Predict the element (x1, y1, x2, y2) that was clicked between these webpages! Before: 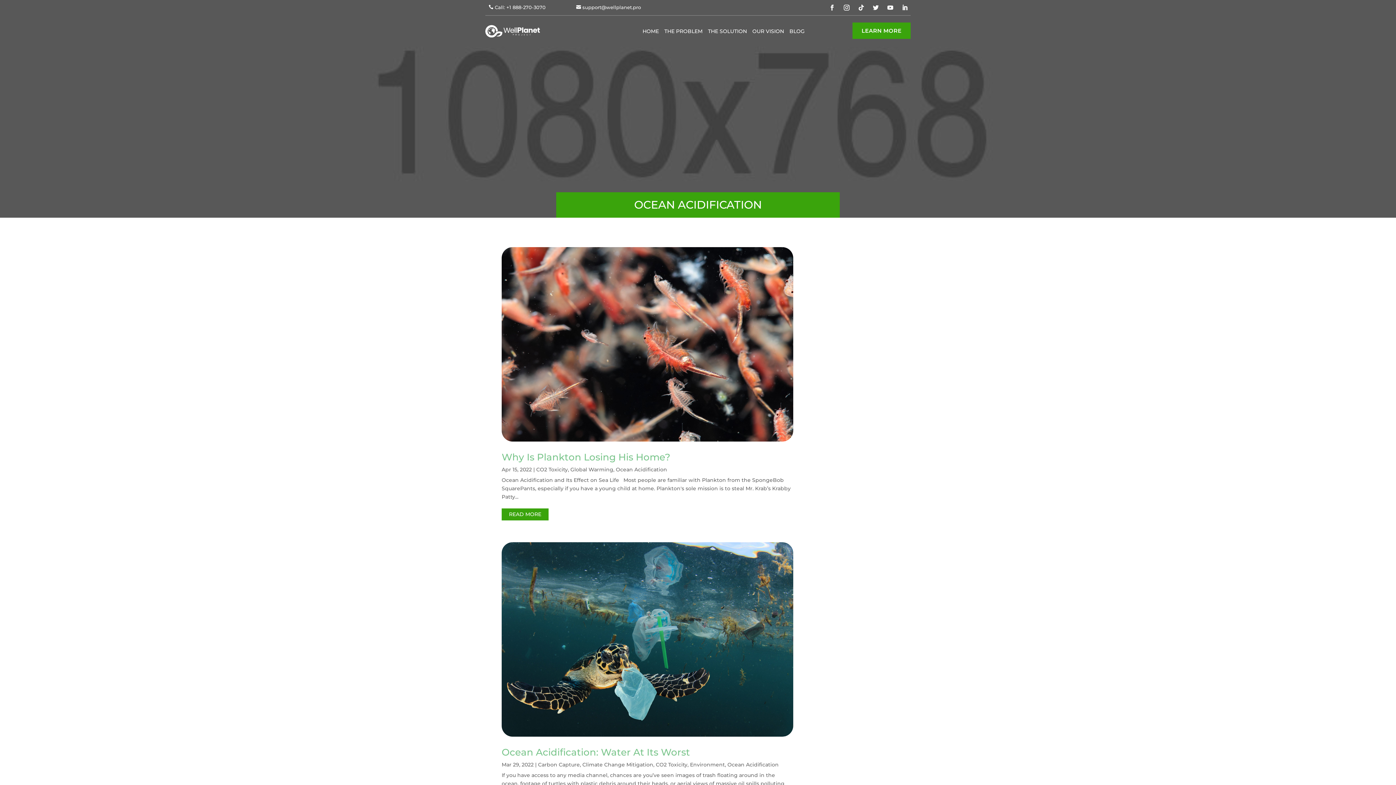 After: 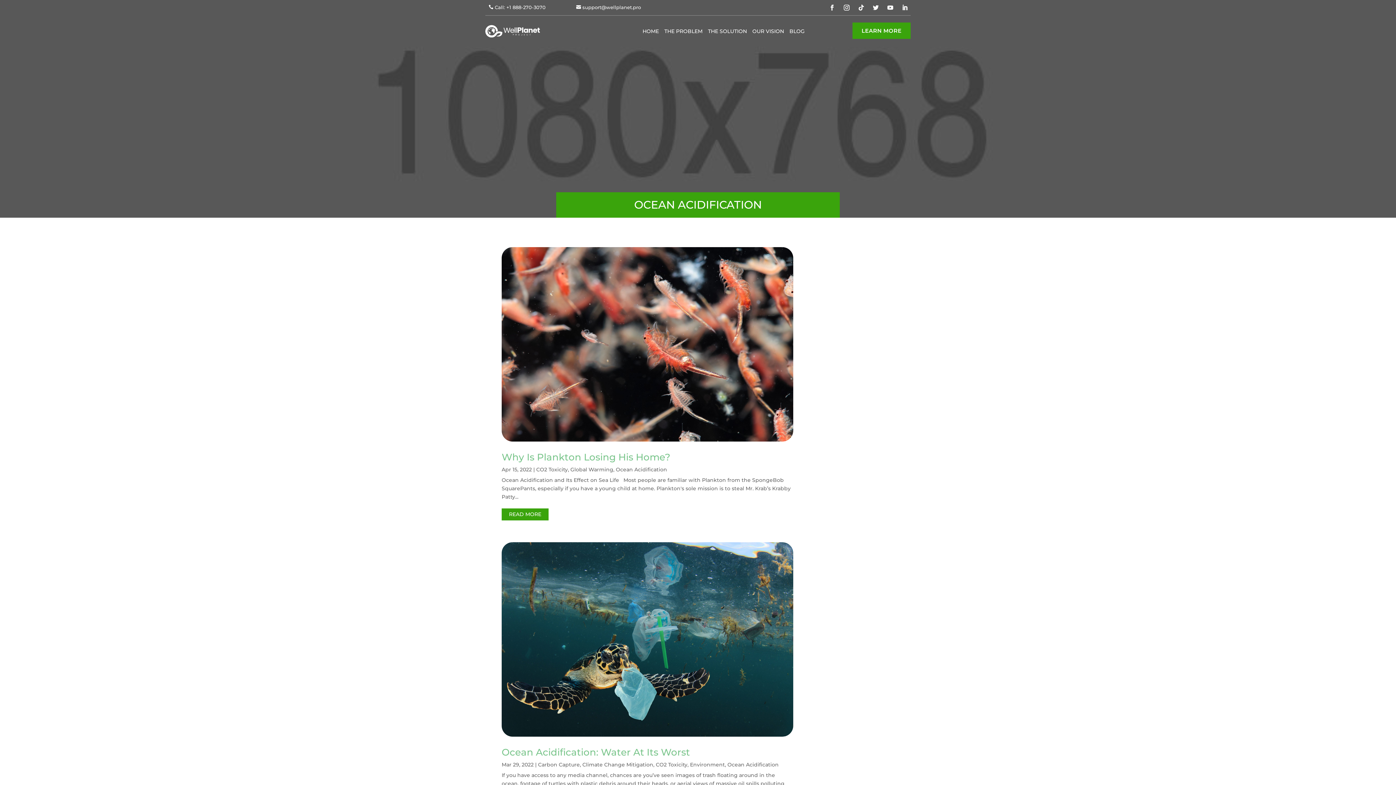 Action: label: support@wellplanet.pro bbox: (573, 1, 644, 11)